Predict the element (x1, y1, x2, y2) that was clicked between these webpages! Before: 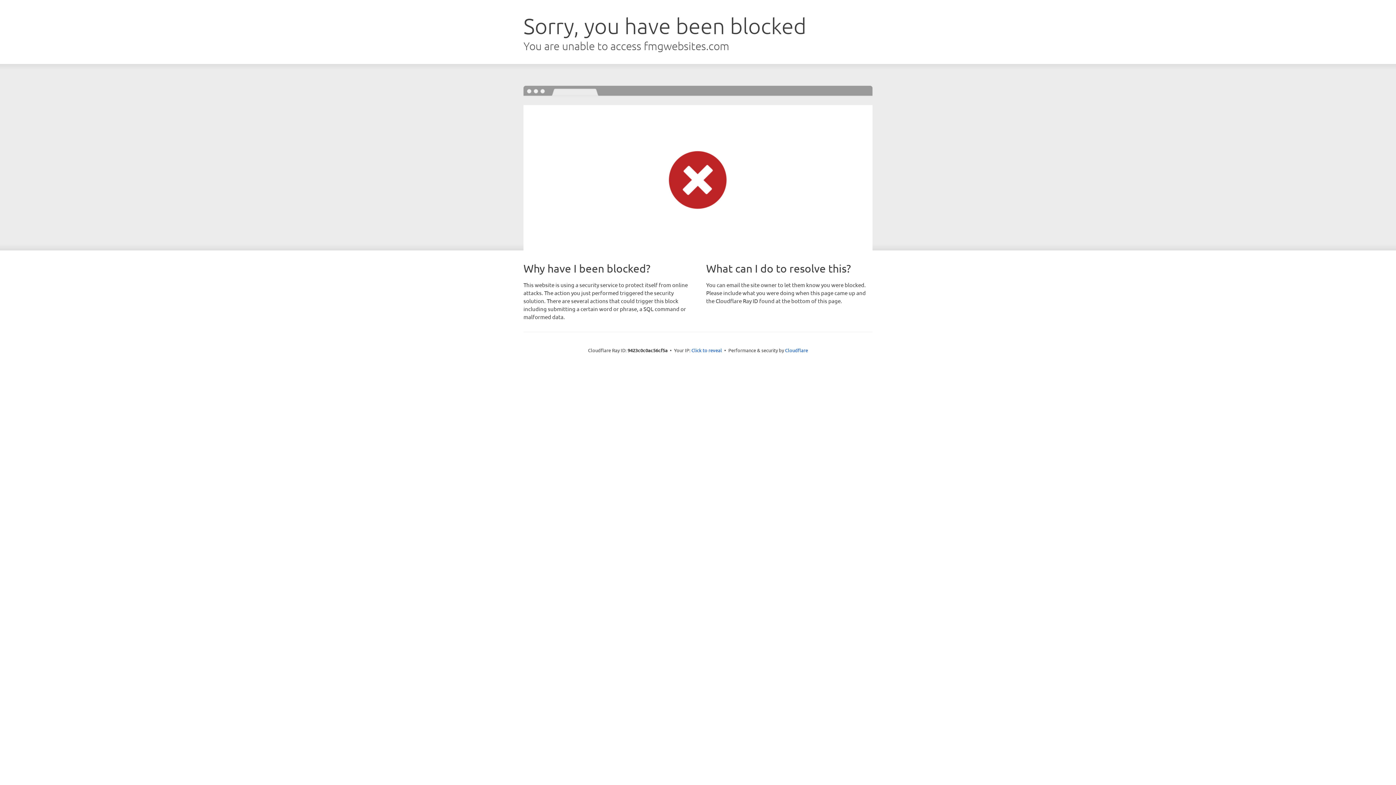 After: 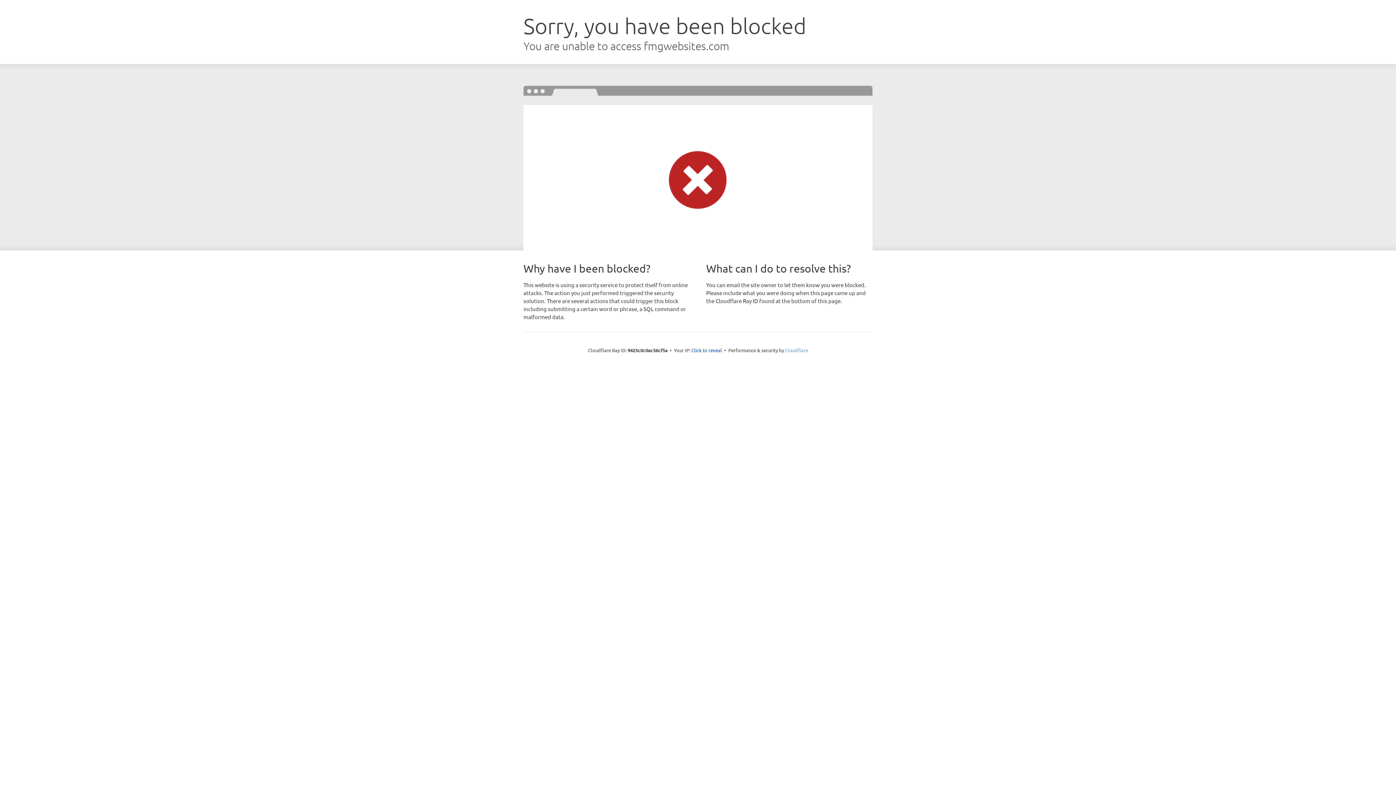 Action: bbox: (785, 347, 808, 353) label: Cloudflare